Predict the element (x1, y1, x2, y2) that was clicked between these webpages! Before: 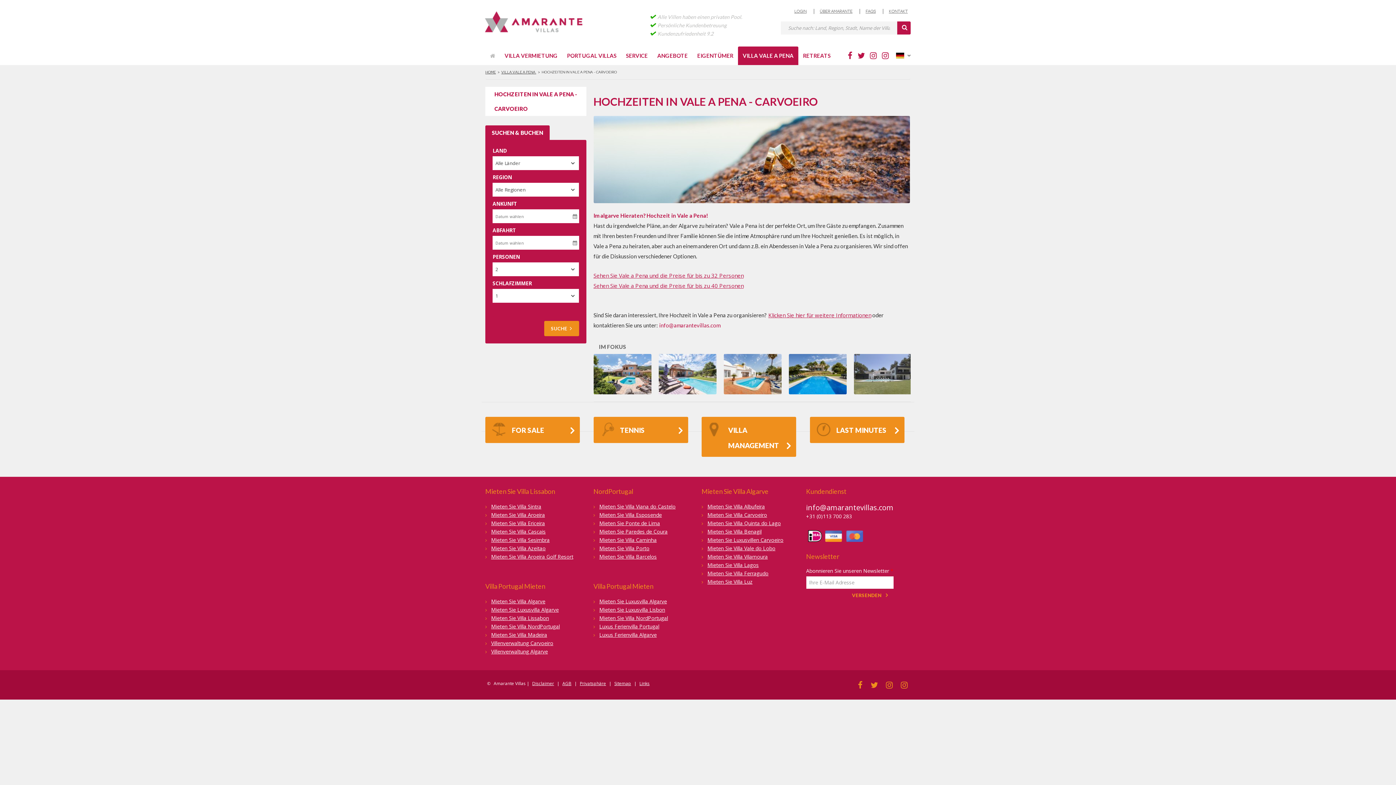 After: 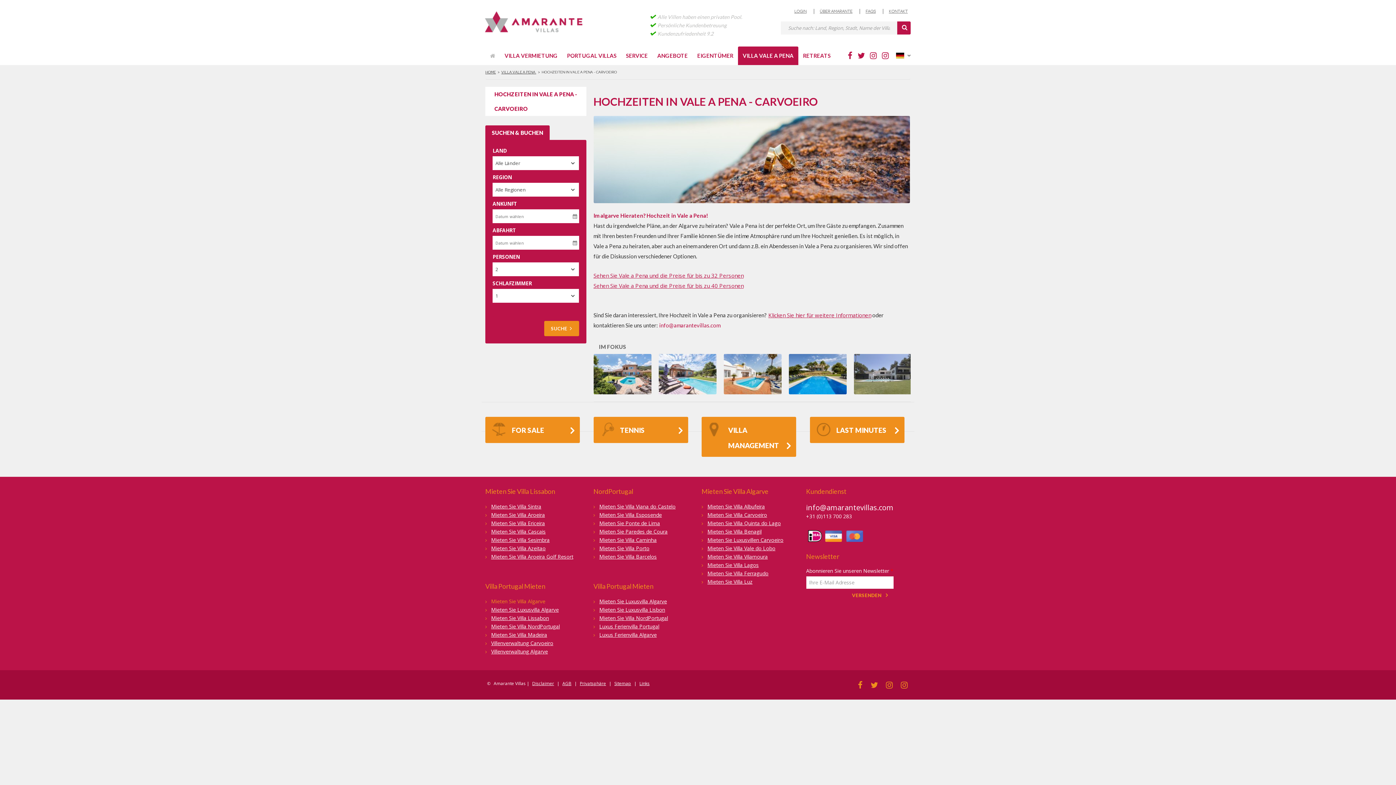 Action: bbox: (491, 597, 545, 605) label: Mieten Sie Villa Algarve